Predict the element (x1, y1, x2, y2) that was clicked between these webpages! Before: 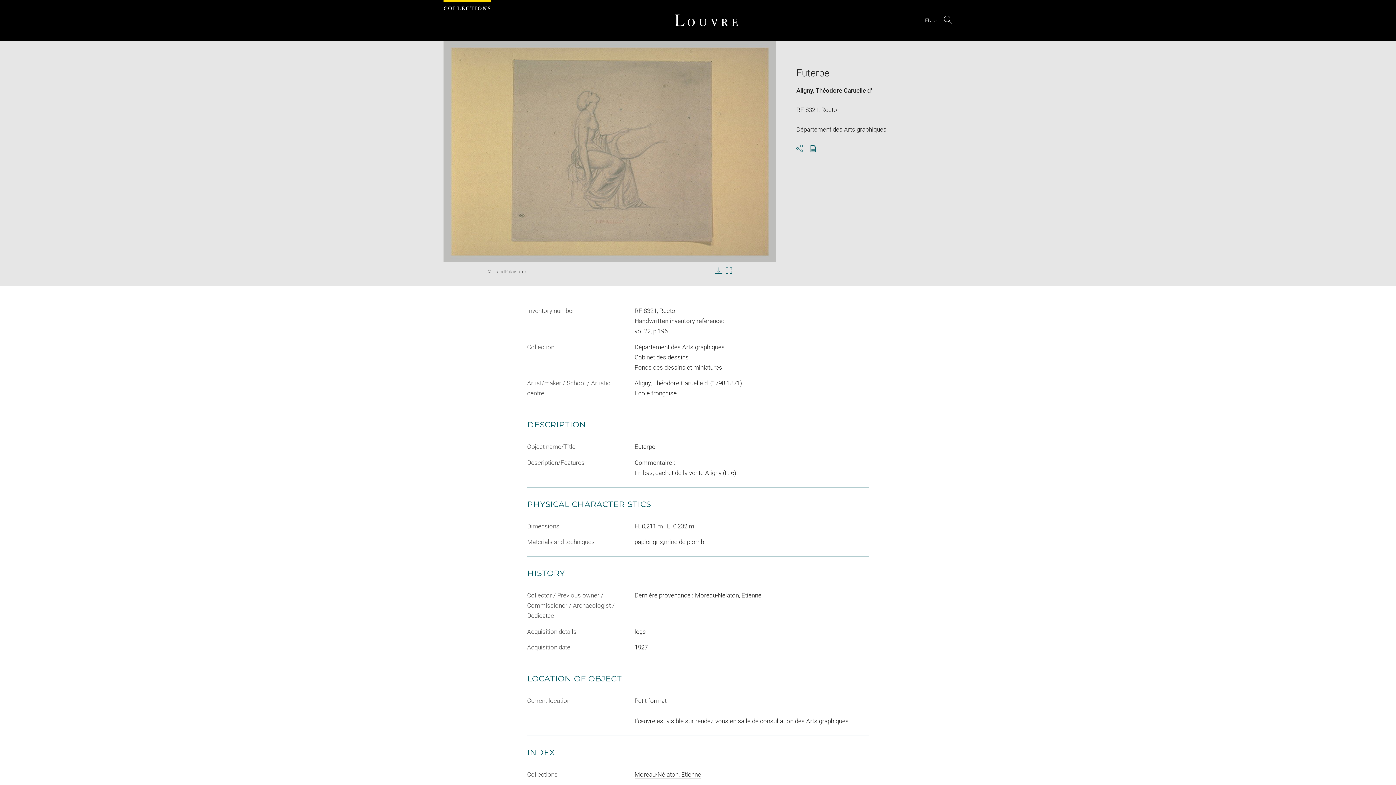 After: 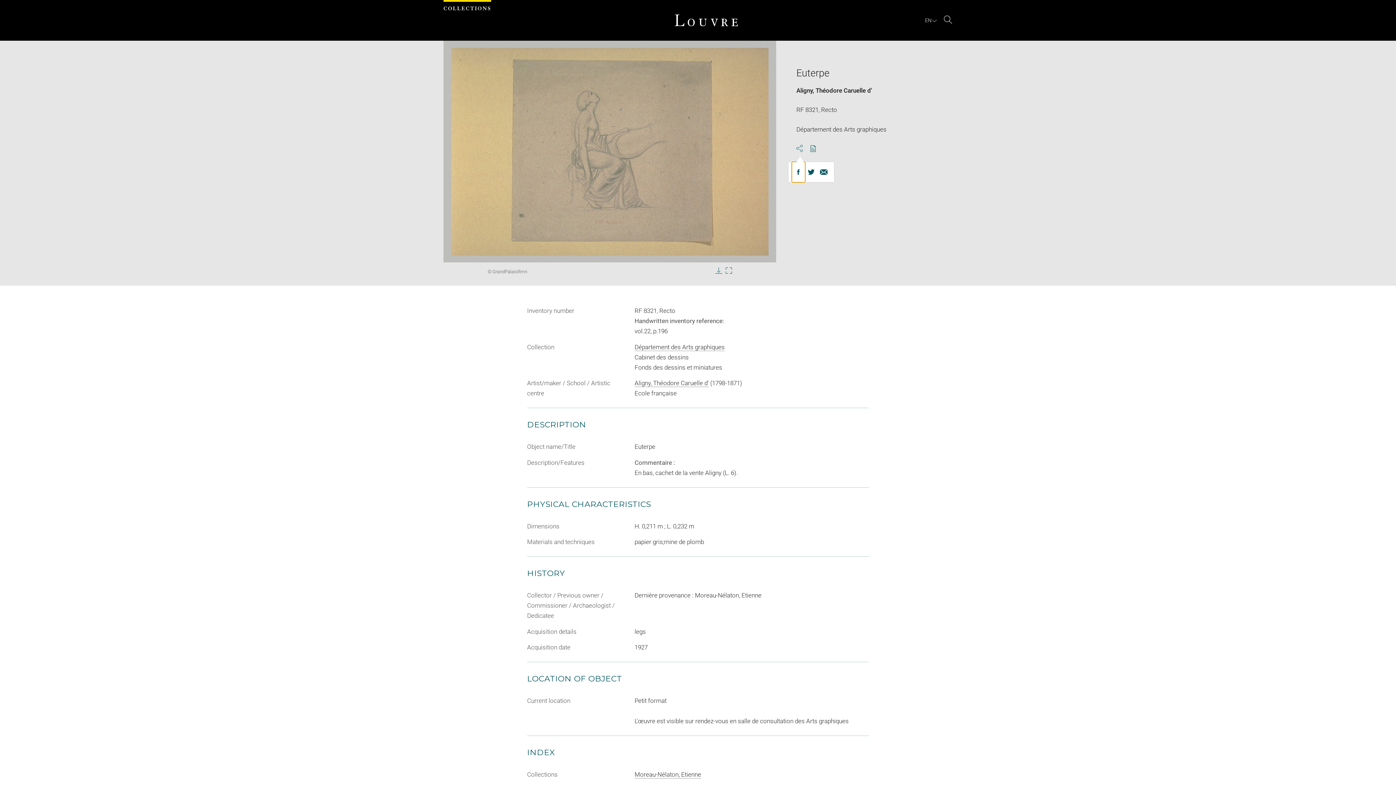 Action: bbox: (796, 144, 803, 152) label: Share